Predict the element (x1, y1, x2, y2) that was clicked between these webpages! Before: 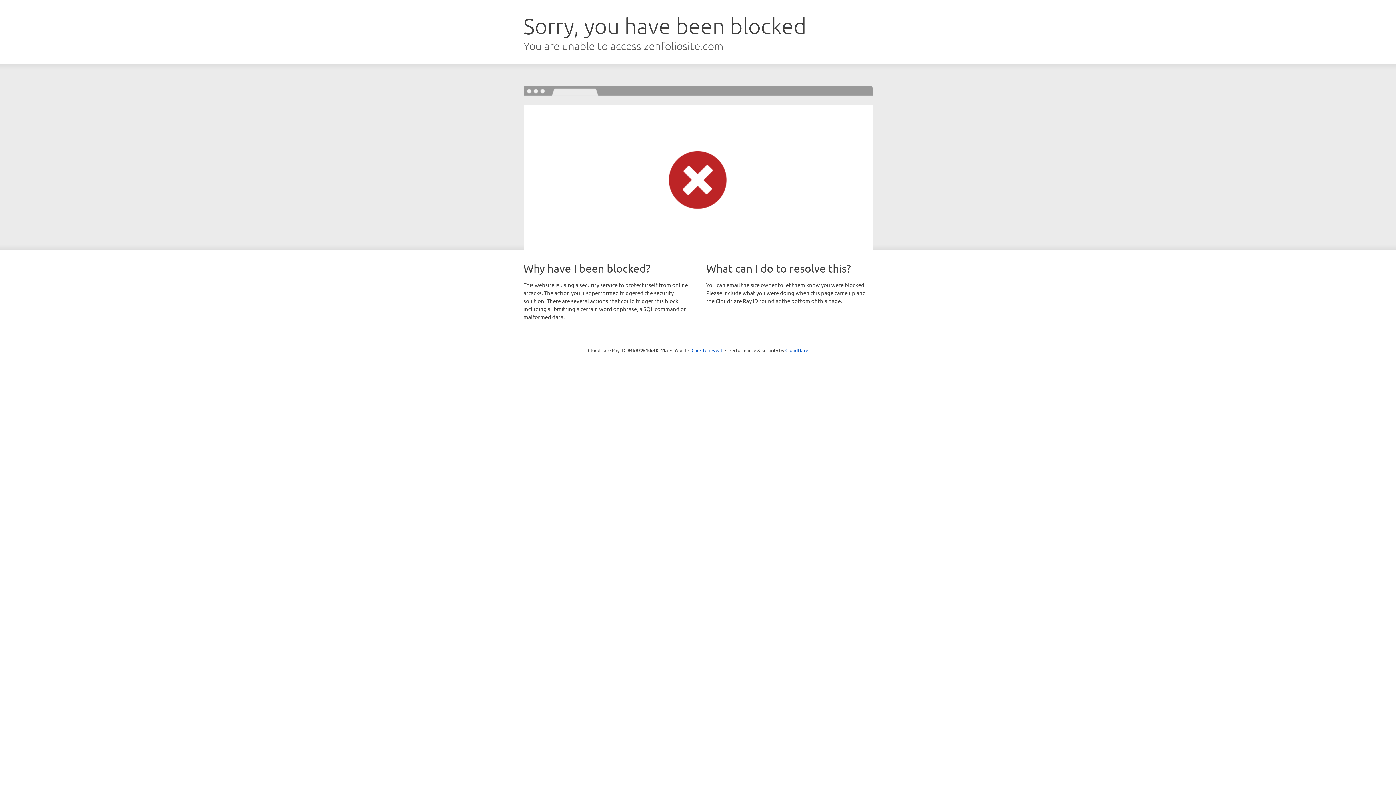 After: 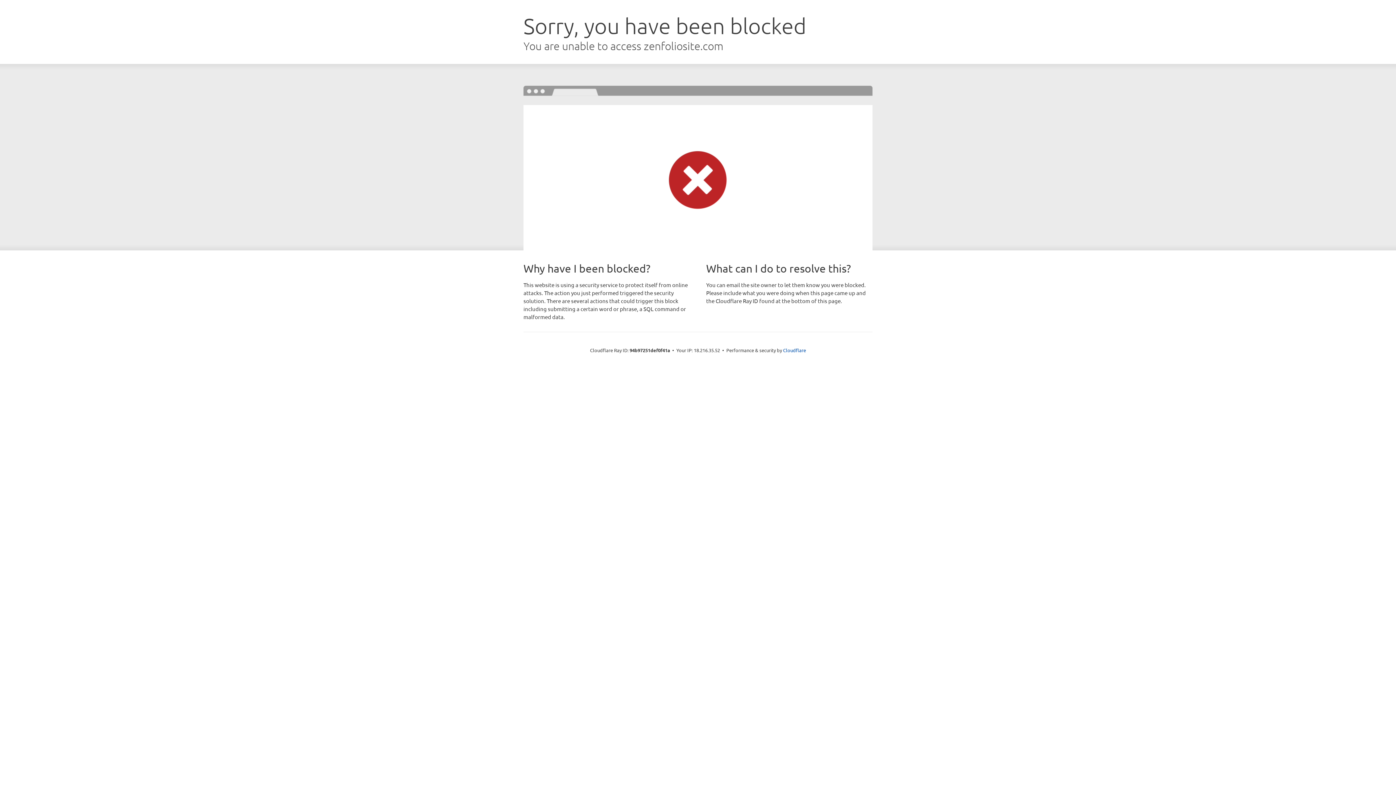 Action: bbox: (691, 346, 722, 353) label: Click to reveal